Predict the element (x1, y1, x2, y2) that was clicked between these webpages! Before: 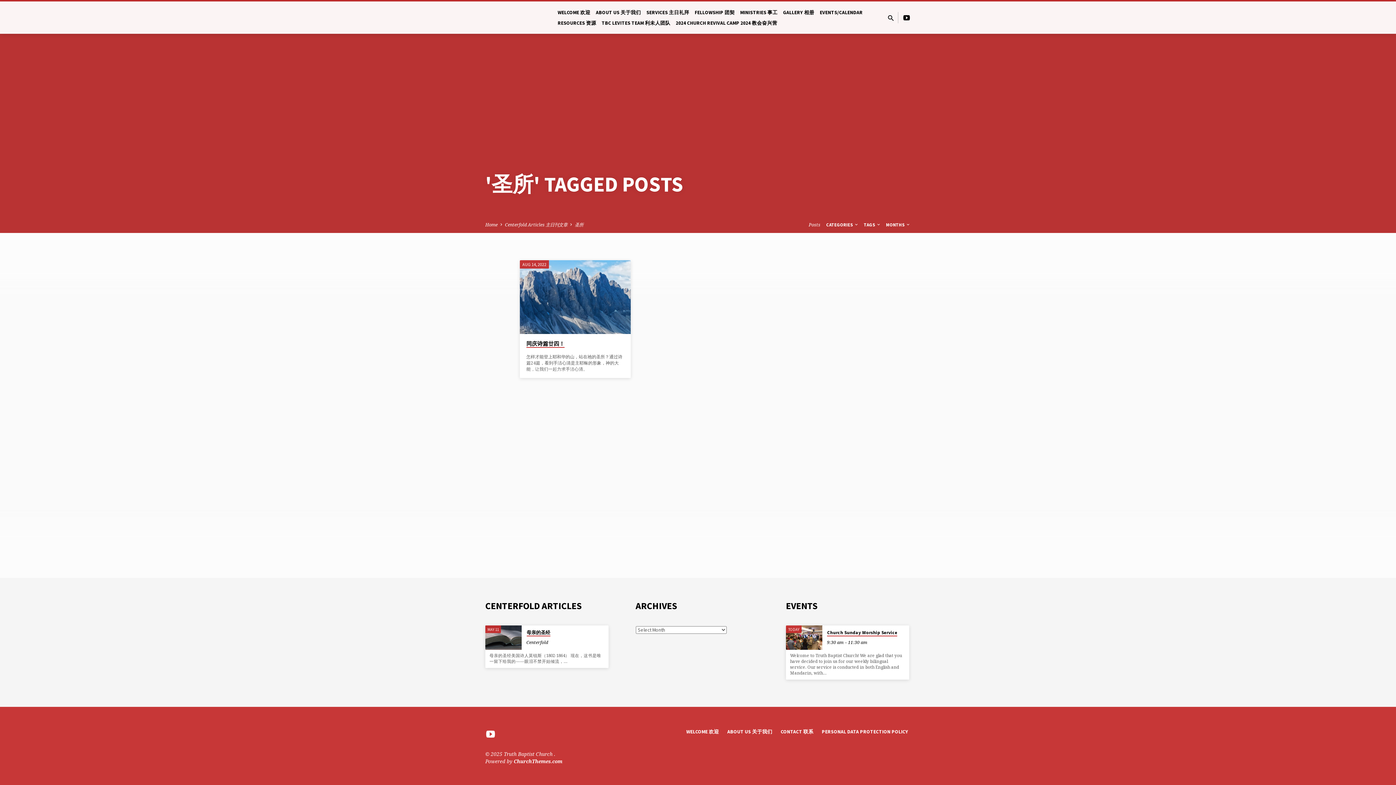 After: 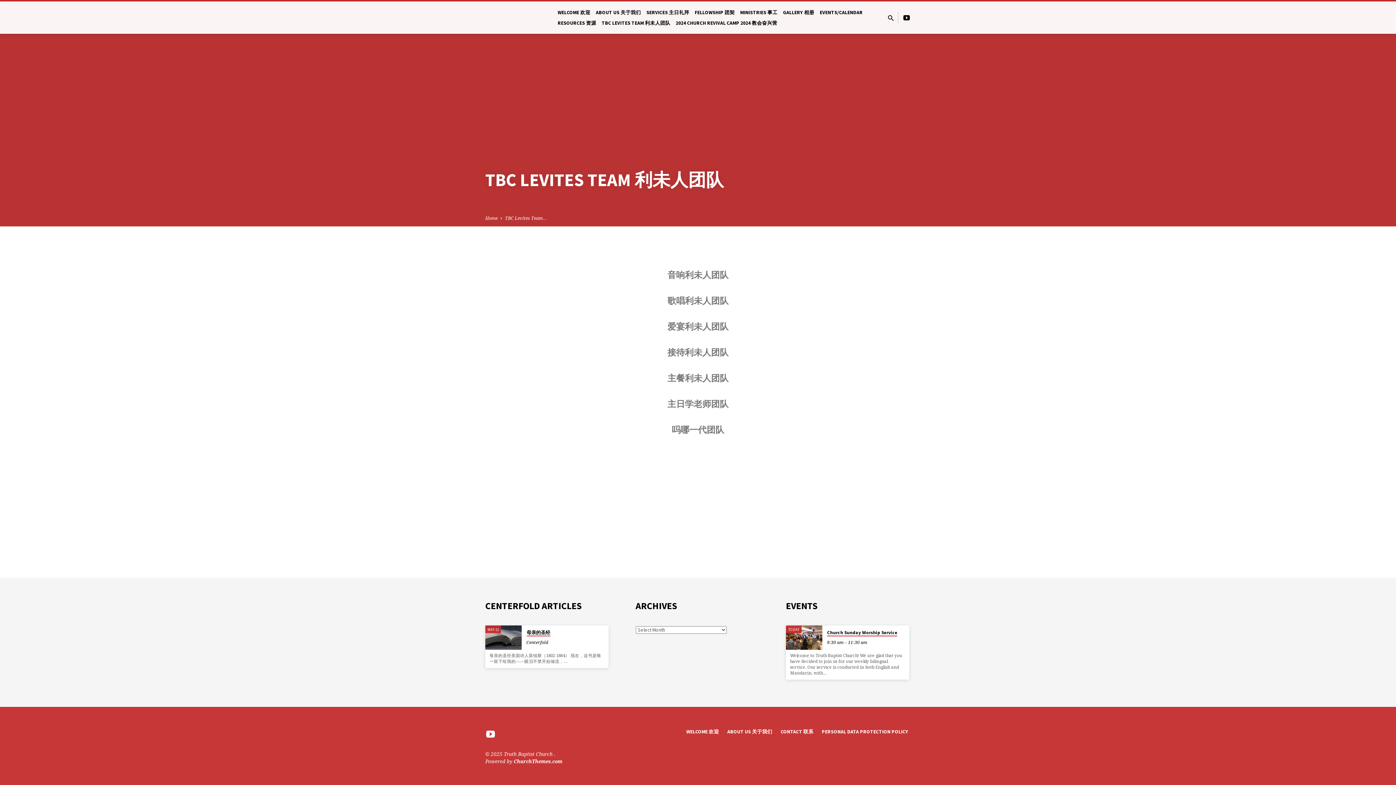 Action: label: TBC LEVITES TEAM 利未人团队 bbox: (601, 19, 670, 33)